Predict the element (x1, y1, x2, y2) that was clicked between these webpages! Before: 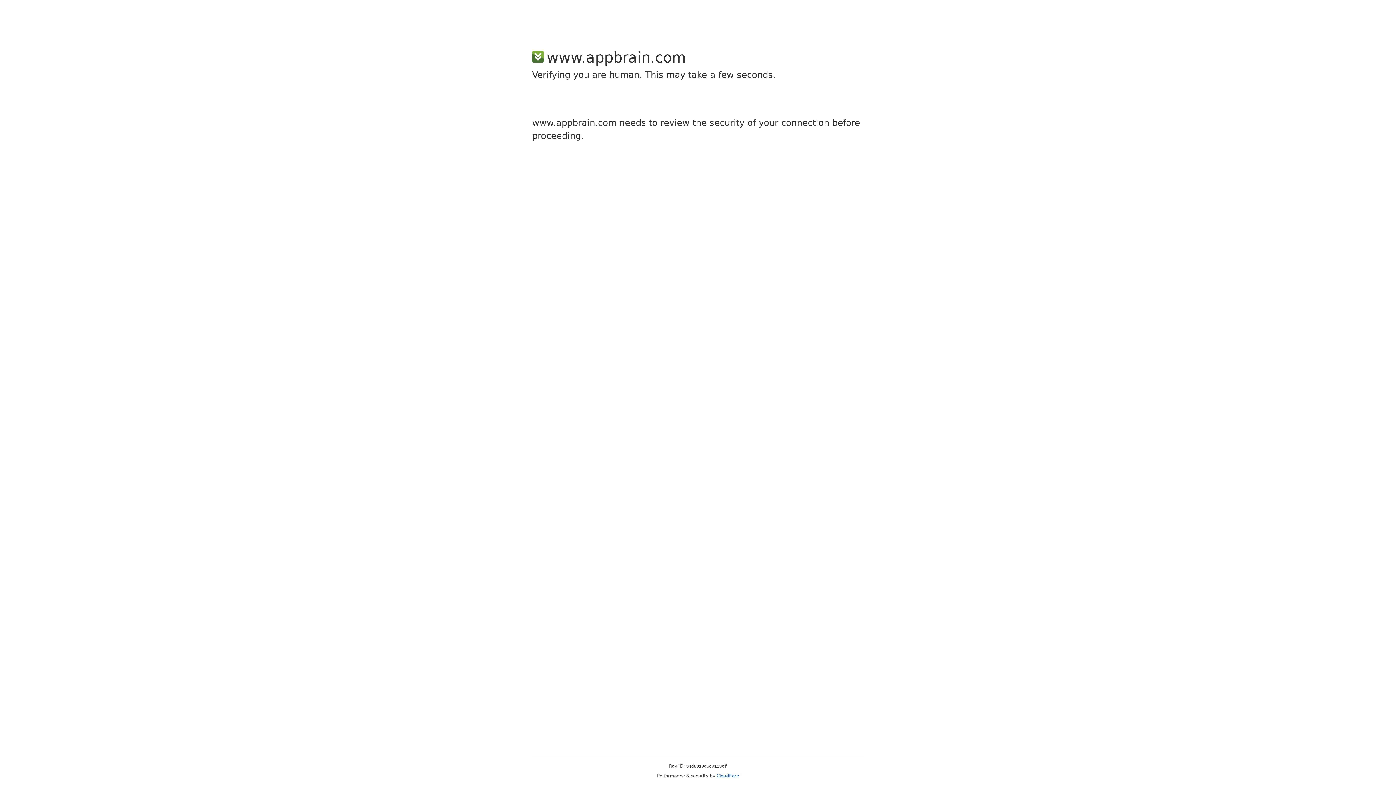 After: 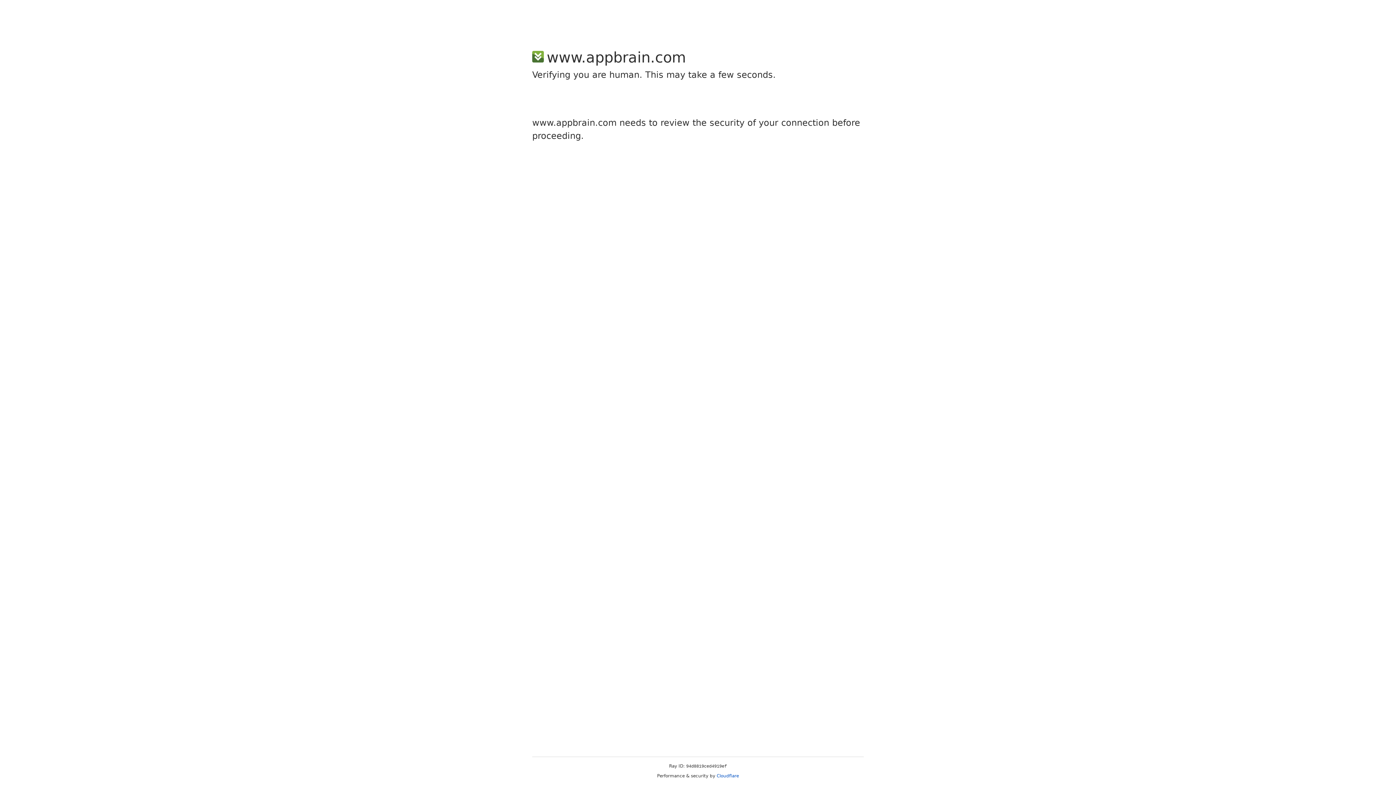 Action: bbox: (716, 773, 739, 778) label: Cloudflare